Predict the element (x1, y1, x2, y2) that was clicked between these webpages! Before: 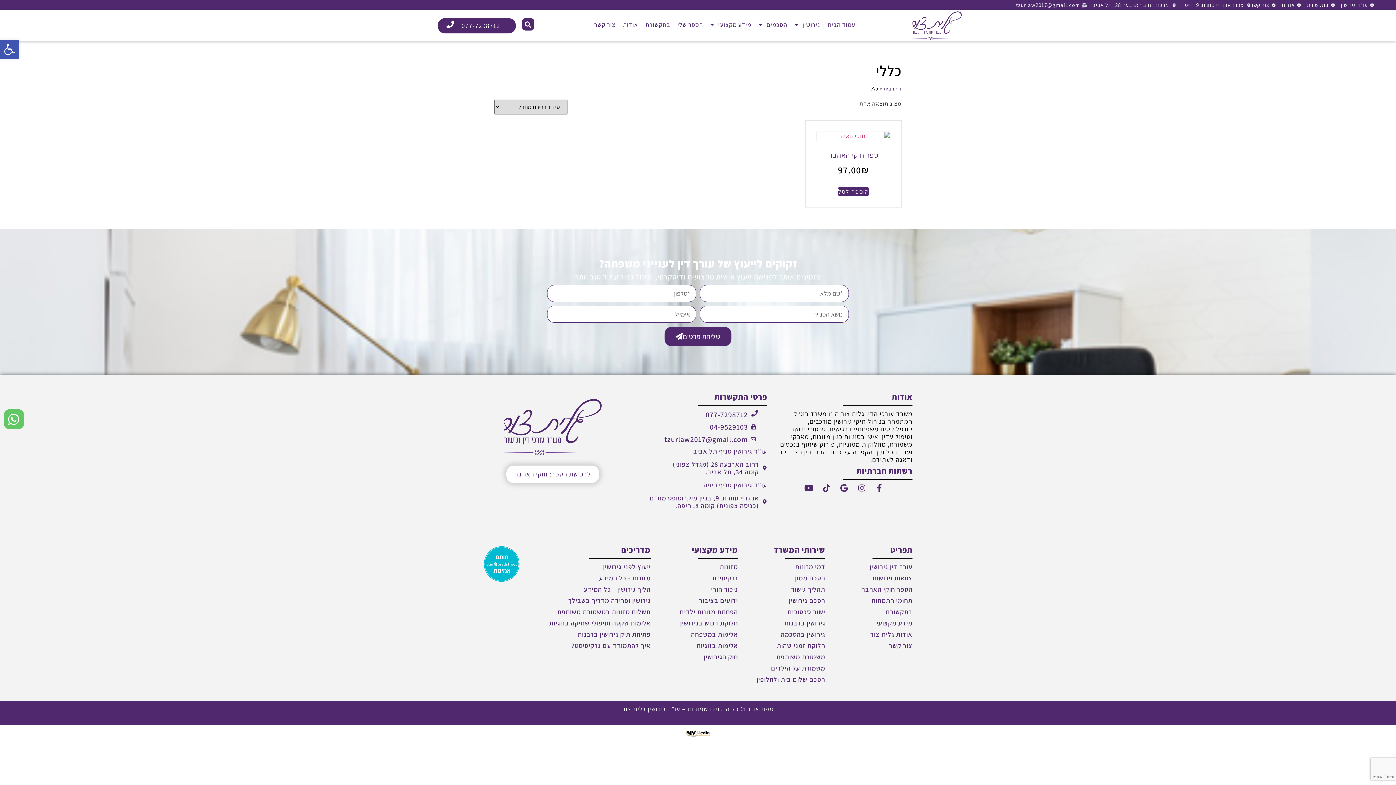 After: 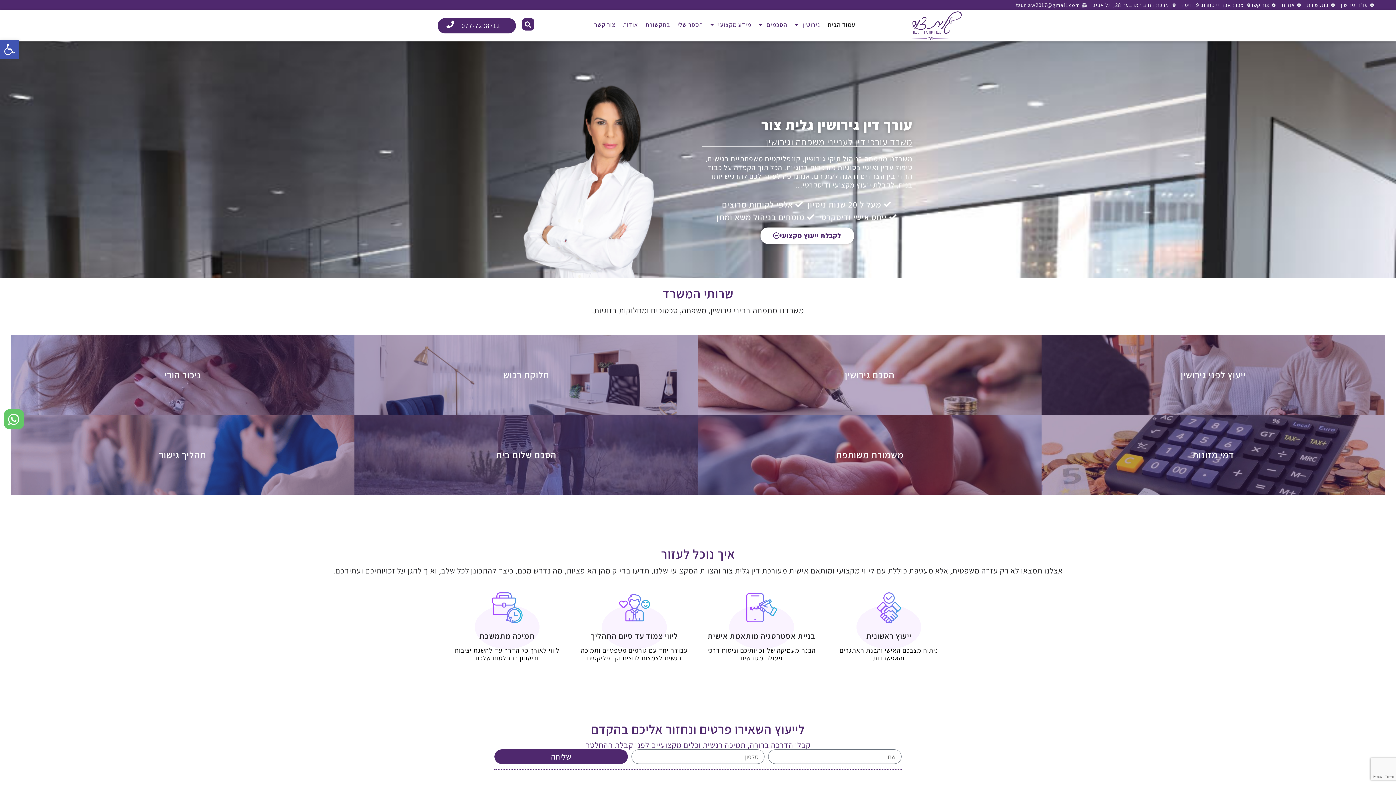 Action: bbox: (910, 10, 963, 41)